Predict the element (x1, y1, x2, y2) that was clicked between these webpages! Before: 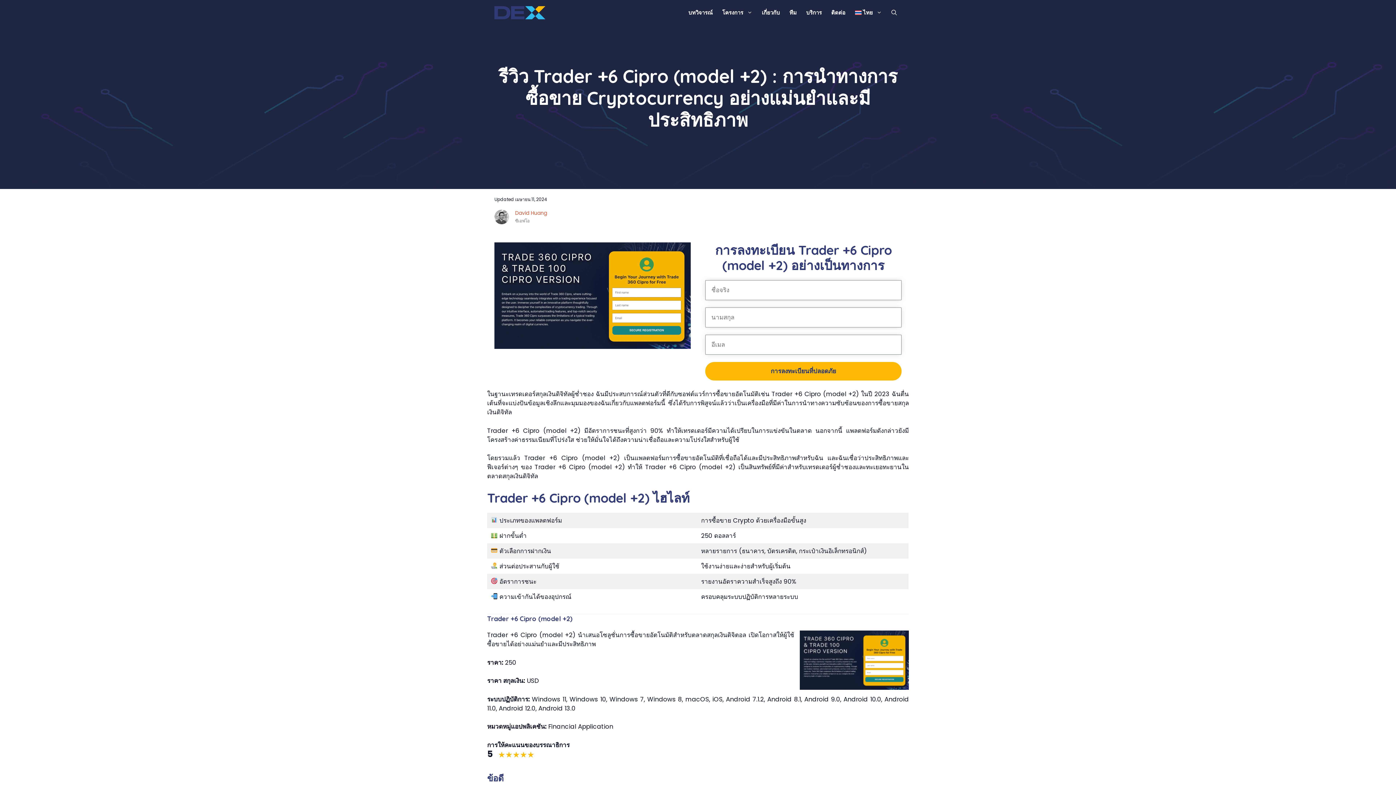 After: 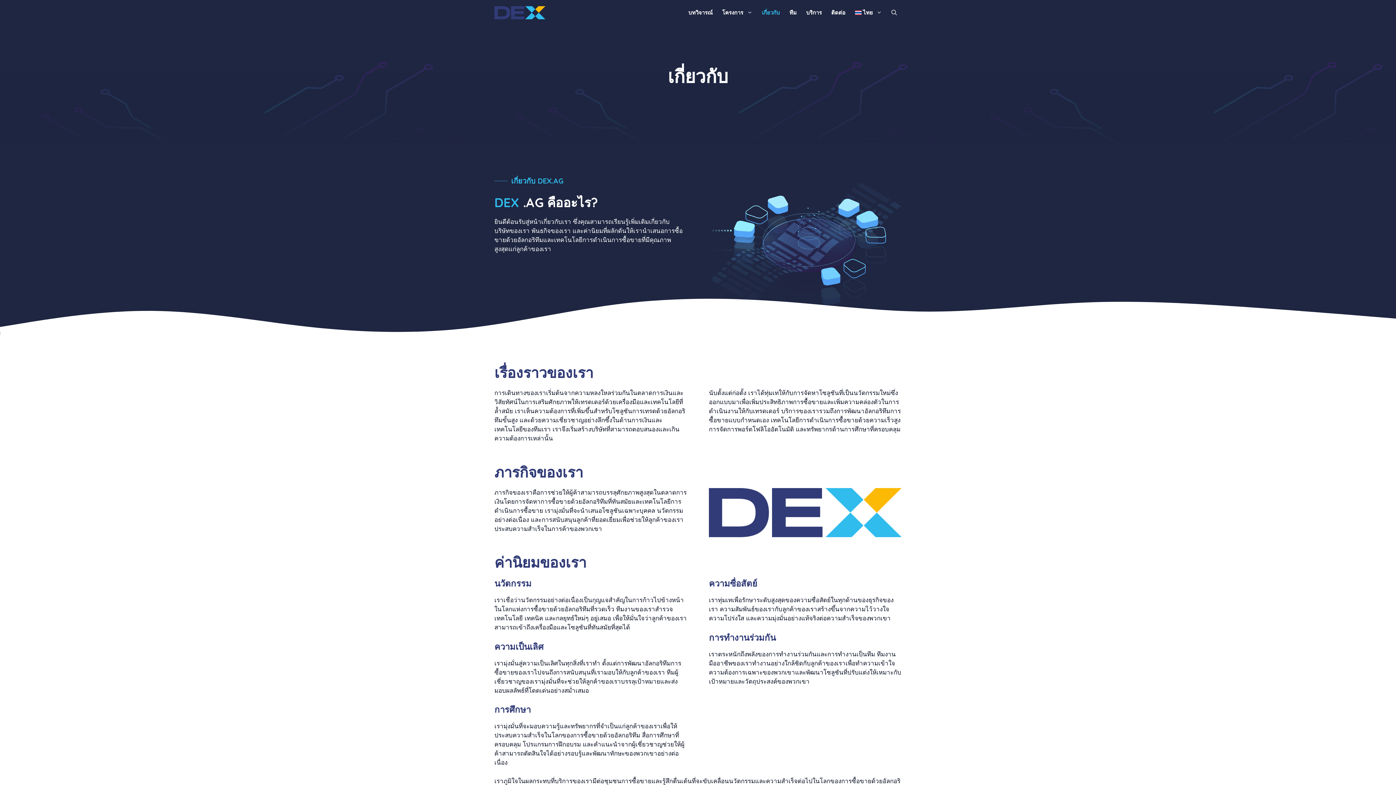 Action: label: เกี่ยวกับ bbox: (757, 3, 784, 21)